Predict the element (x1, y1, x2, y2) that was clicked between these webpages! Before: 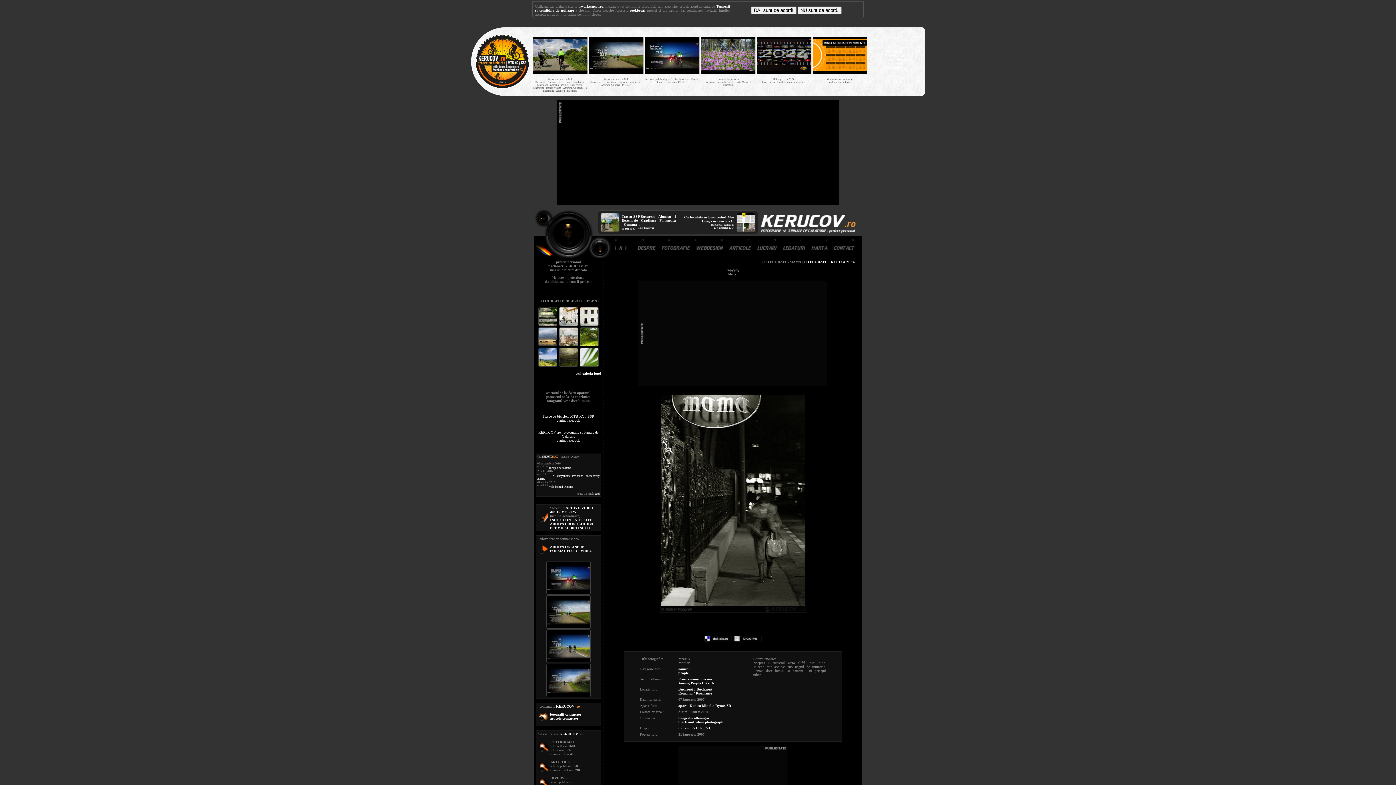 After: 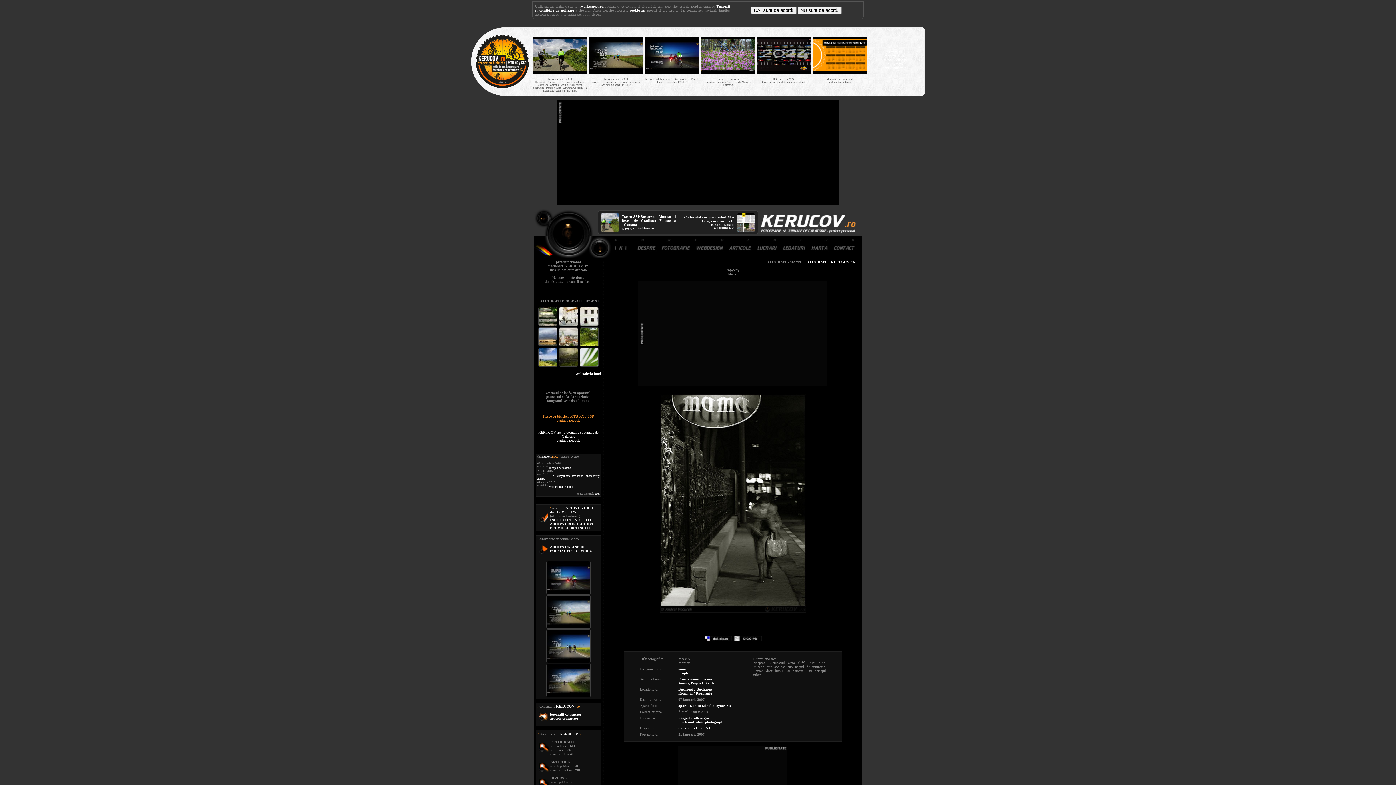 Action: bbox: (542, 414, 594, 422) label: Trasee cu bicicleta MTB XC / SSP
pagina facebook